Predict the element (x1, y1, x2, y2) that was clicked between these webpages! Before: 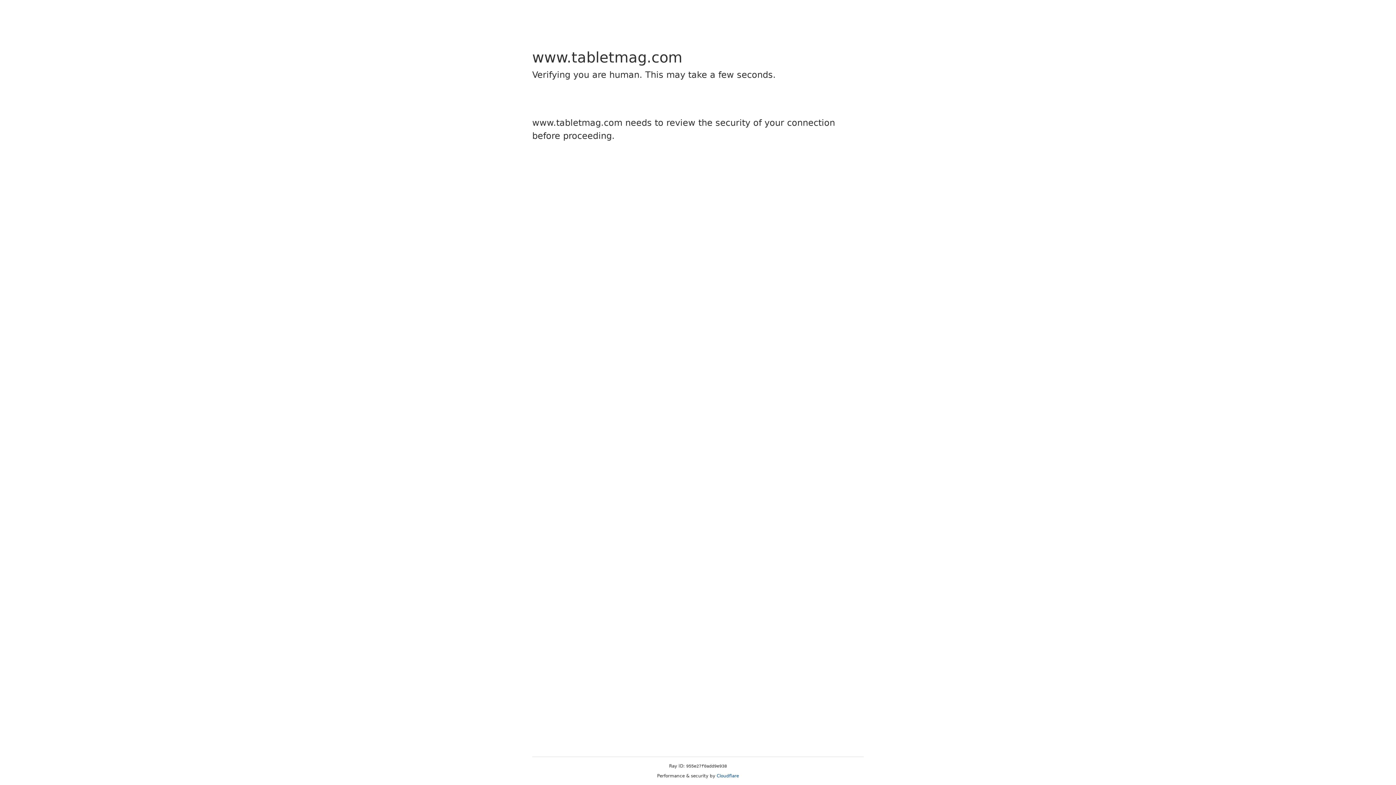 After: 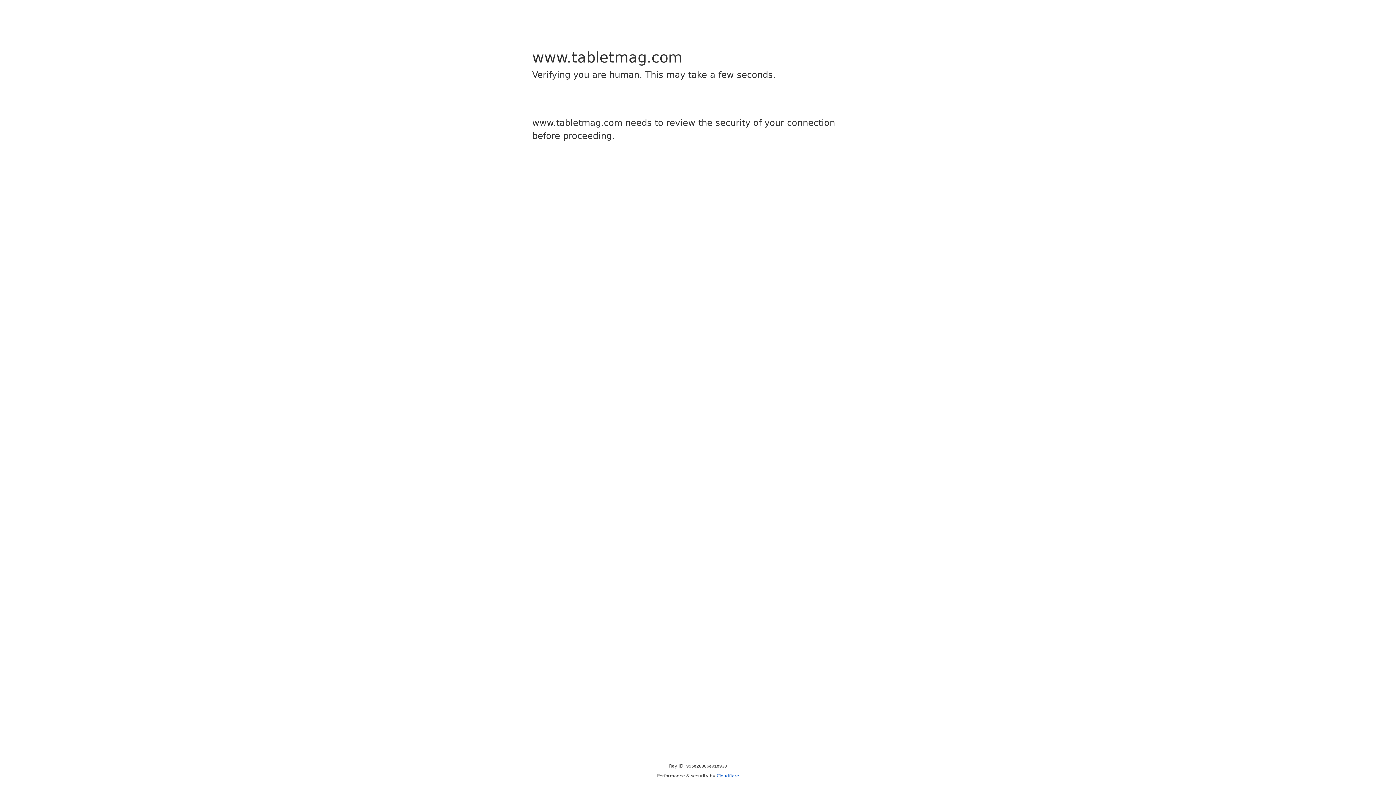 Action: bbox: (716, 773, 739, 778) label: Cloudflare